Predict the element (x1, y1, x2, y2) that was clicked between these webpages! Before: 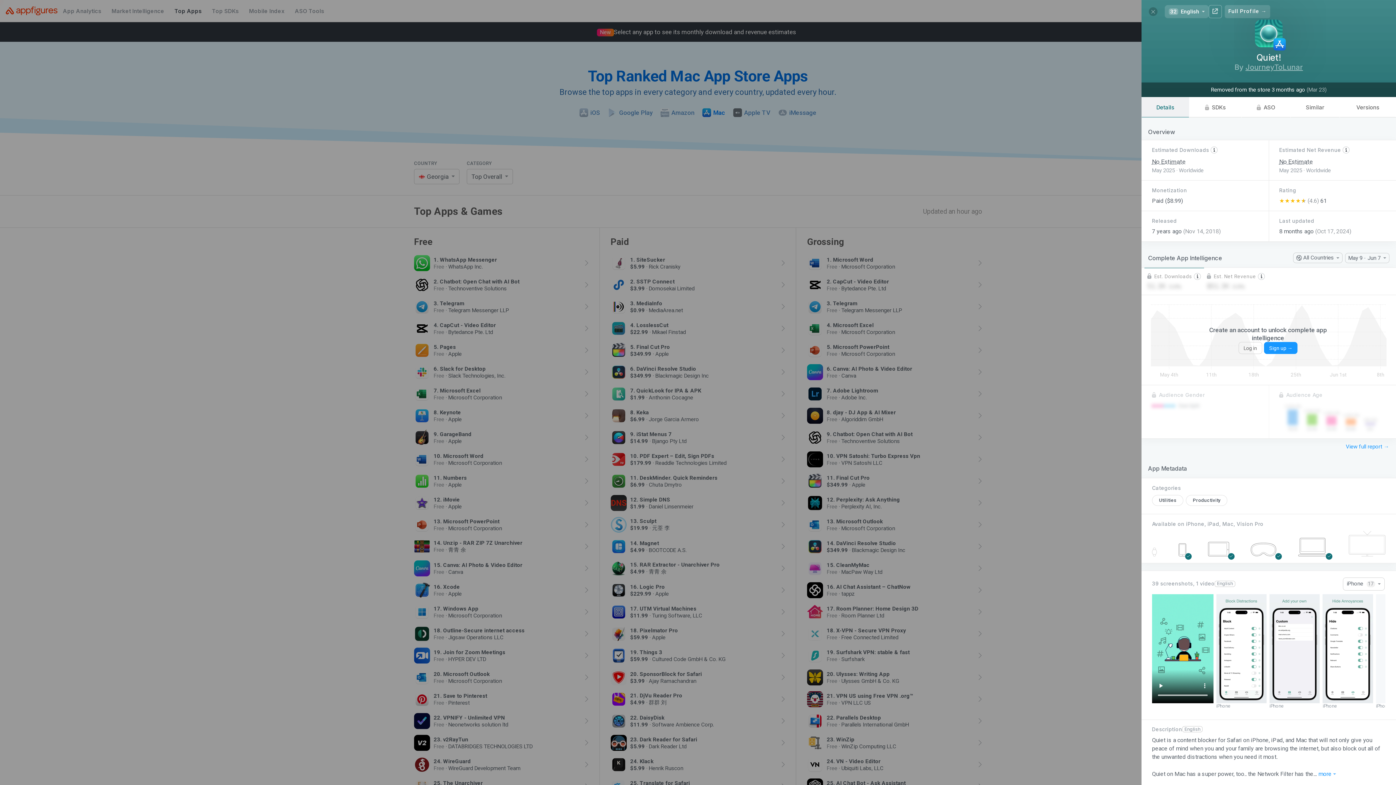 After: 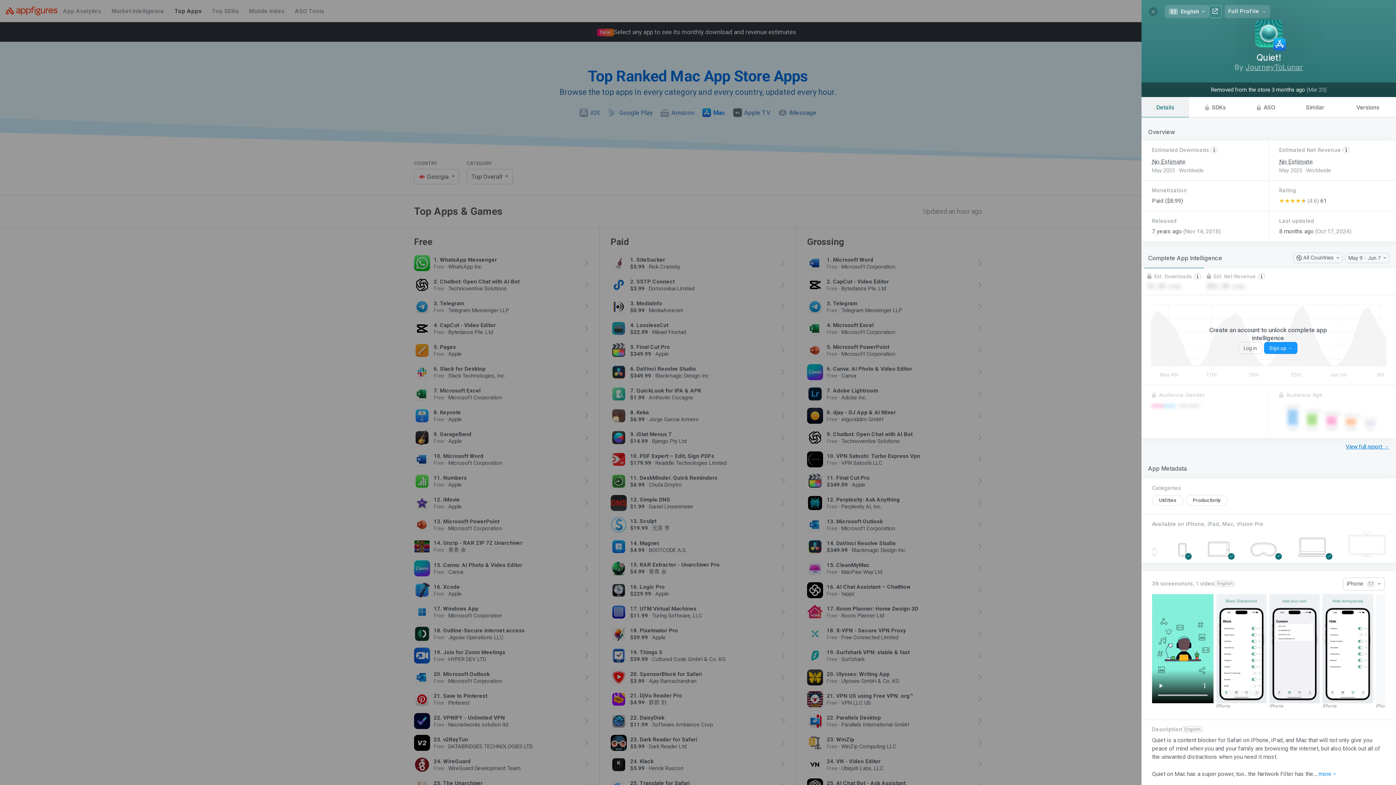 Action: bbox: (1345, 443, 1389, 450) label: View full report →